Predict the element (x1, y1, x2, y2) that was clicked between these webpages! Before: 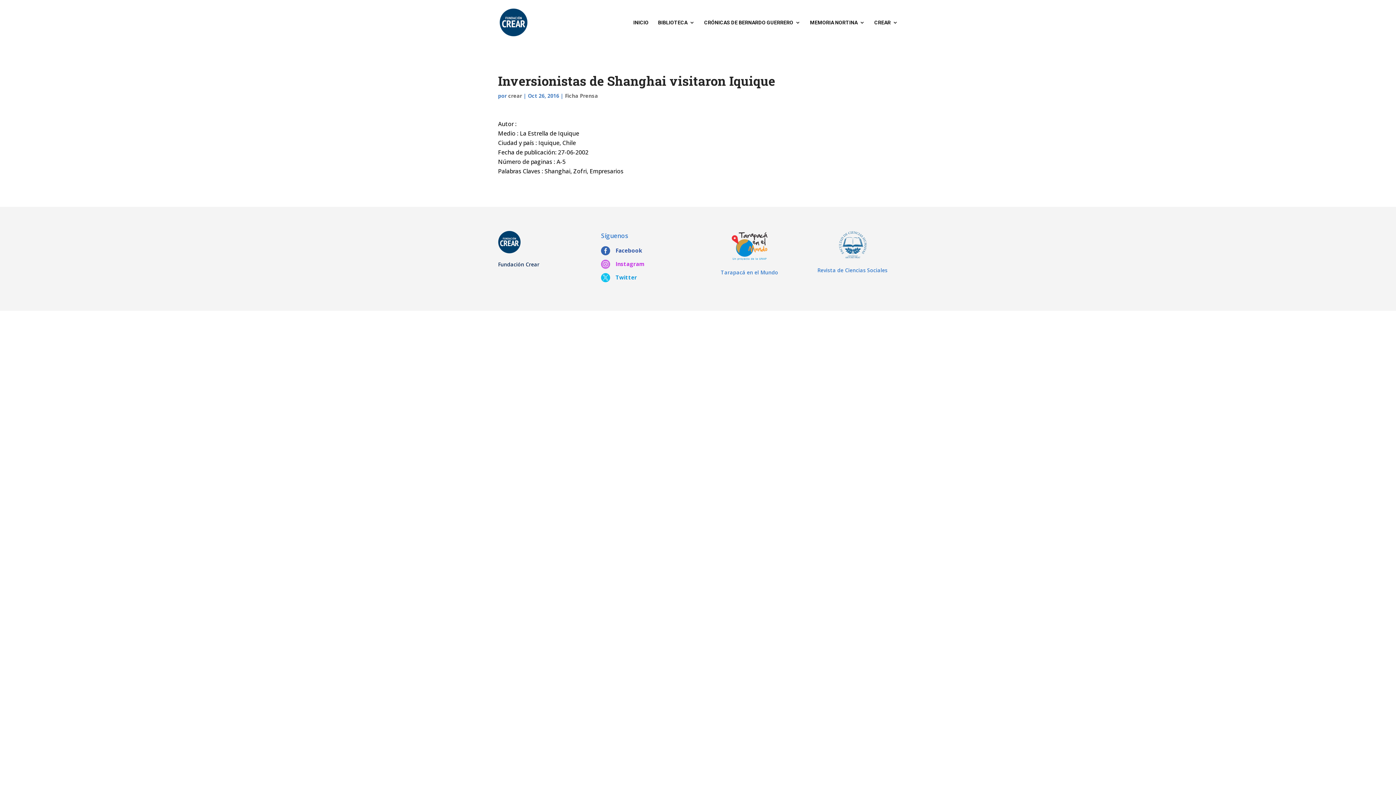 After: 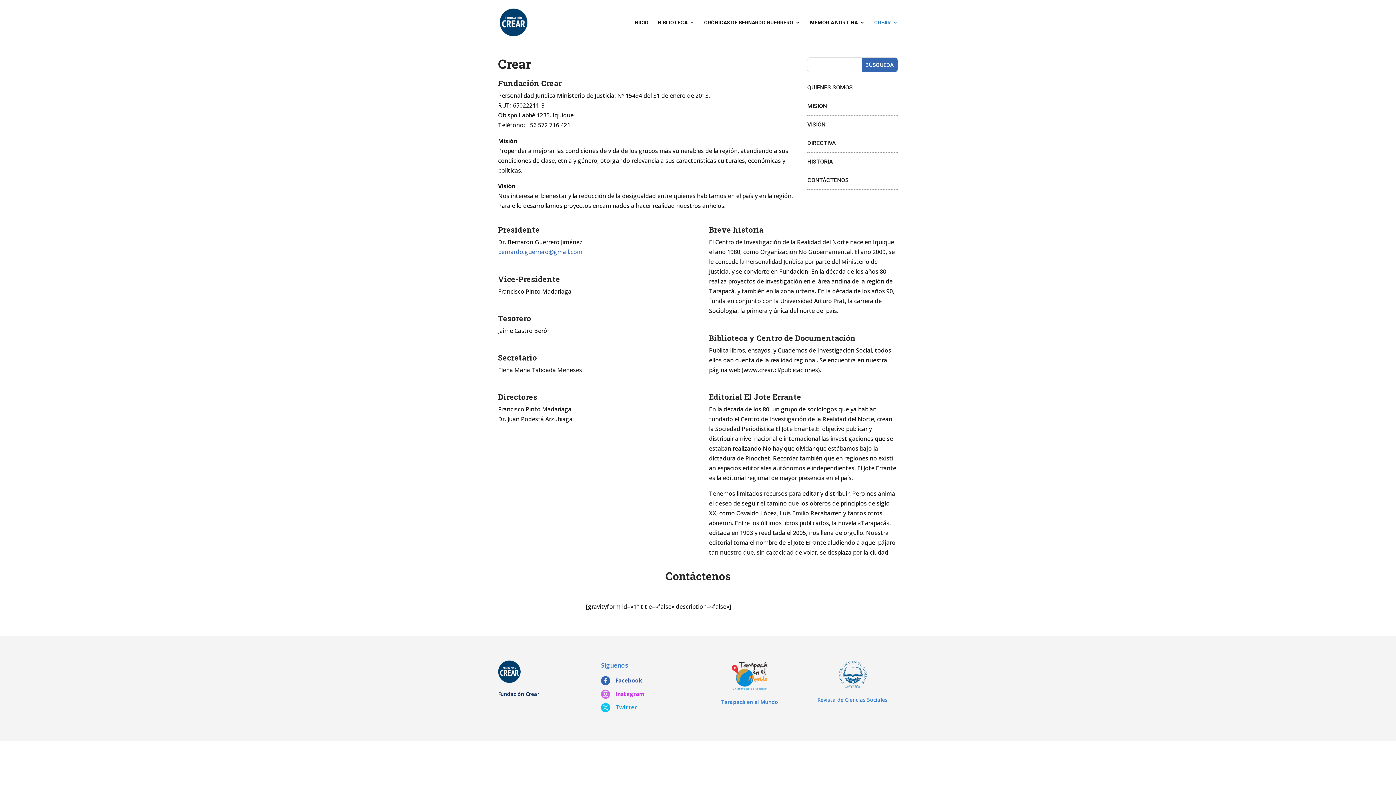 Action: label: CREAR bbox: (874, 20, 898, 45)